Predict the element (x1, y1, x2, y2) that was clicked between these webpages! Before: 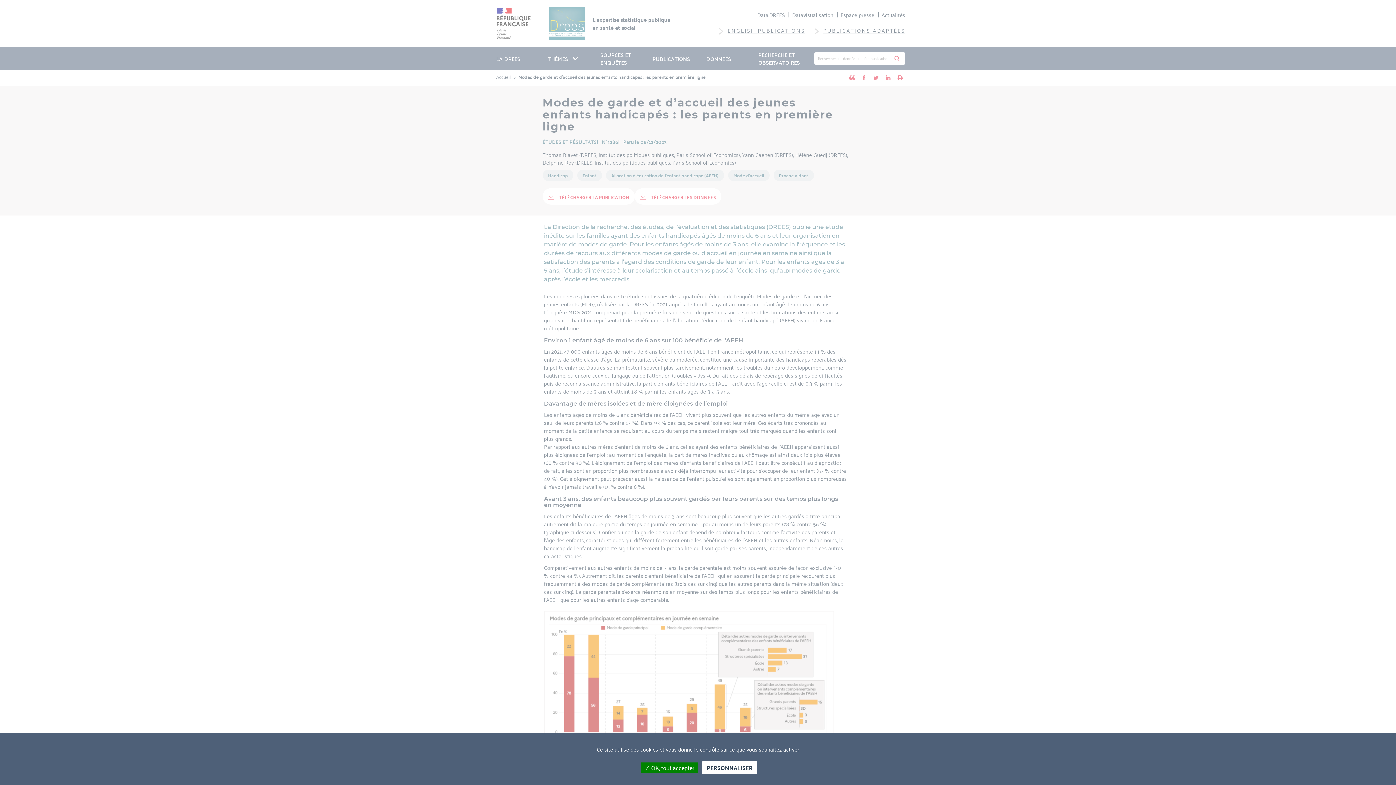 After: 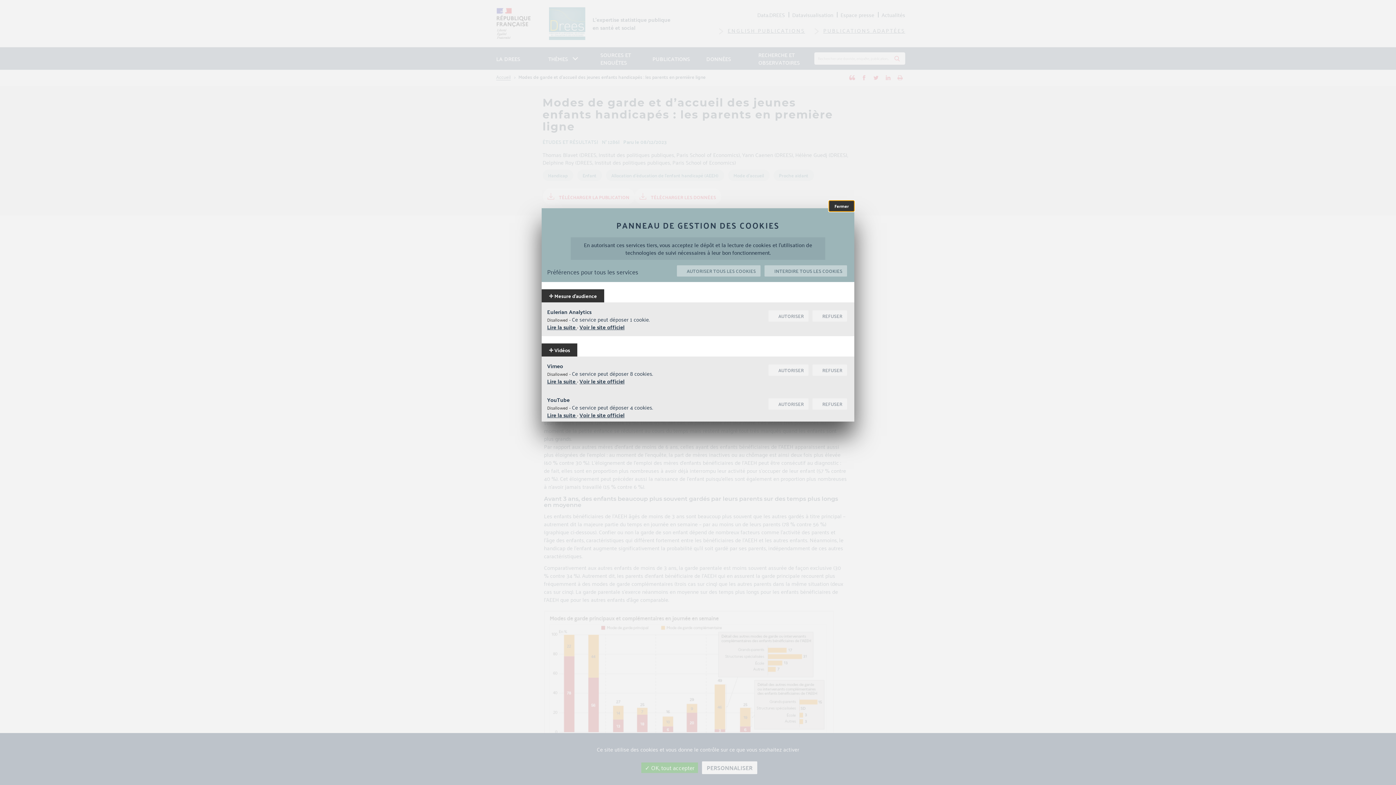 Action: bbox: (702, 761, 757, 774) label: Personnaliser (modal window)